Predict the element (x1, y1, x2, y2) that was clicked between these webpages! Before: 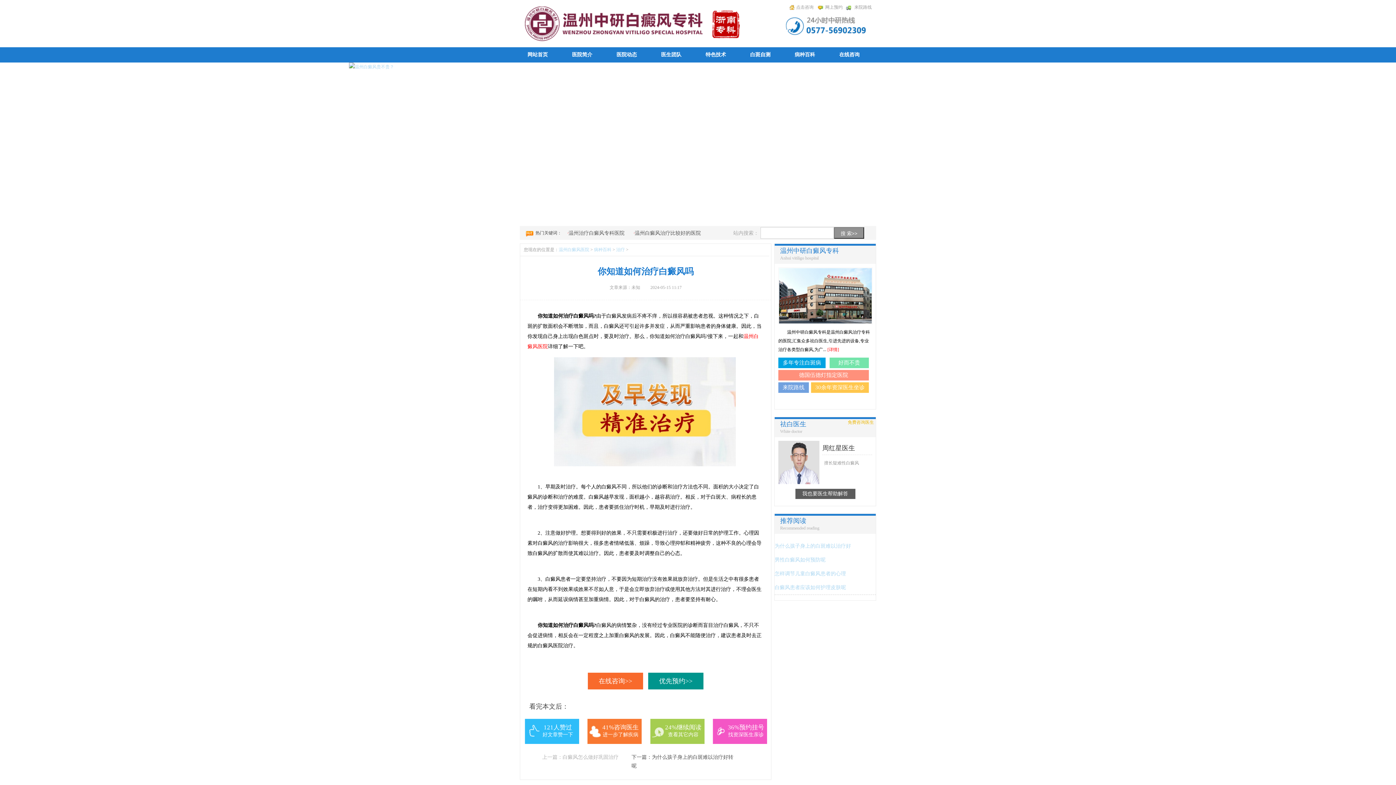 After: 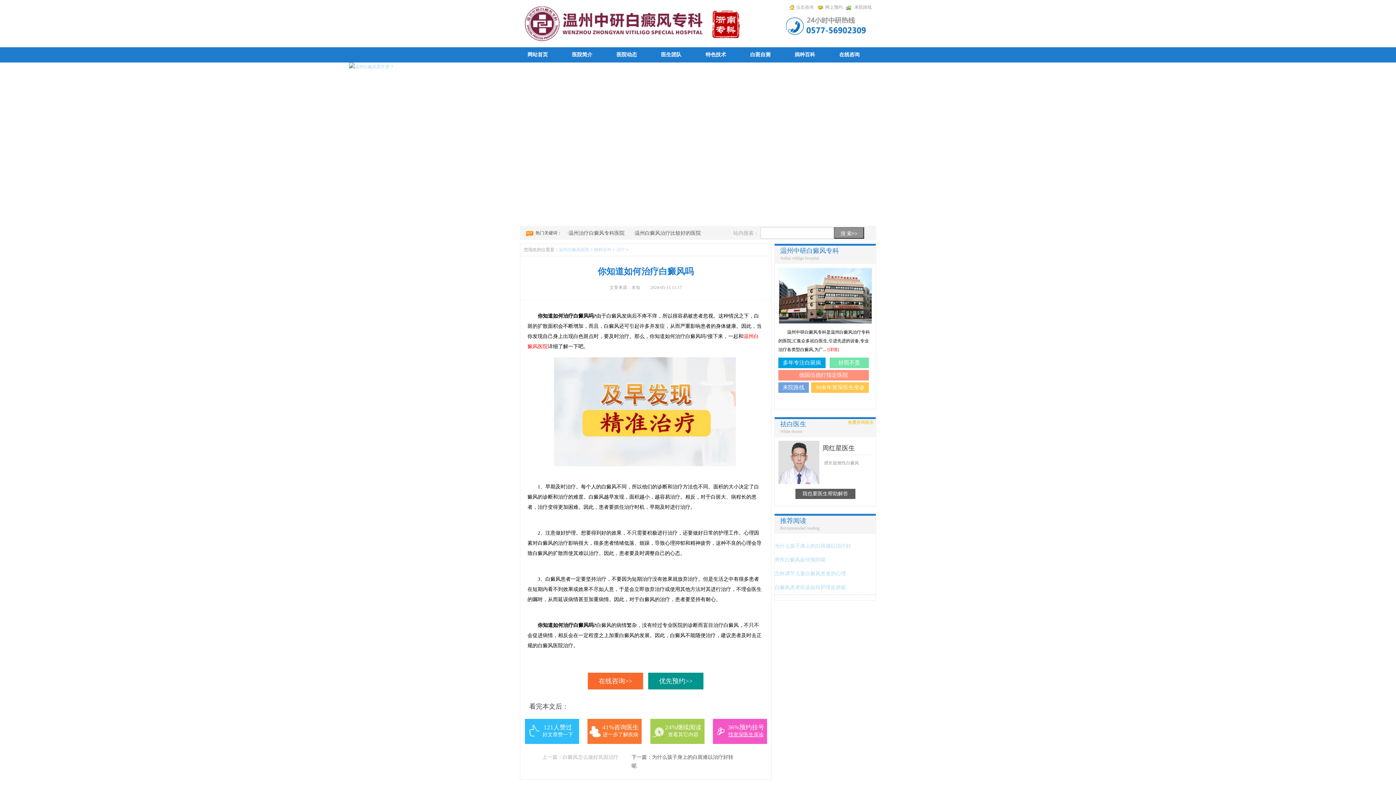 Action: bbox: (728, 732, 764, 737) label: 找资深医生亲诊